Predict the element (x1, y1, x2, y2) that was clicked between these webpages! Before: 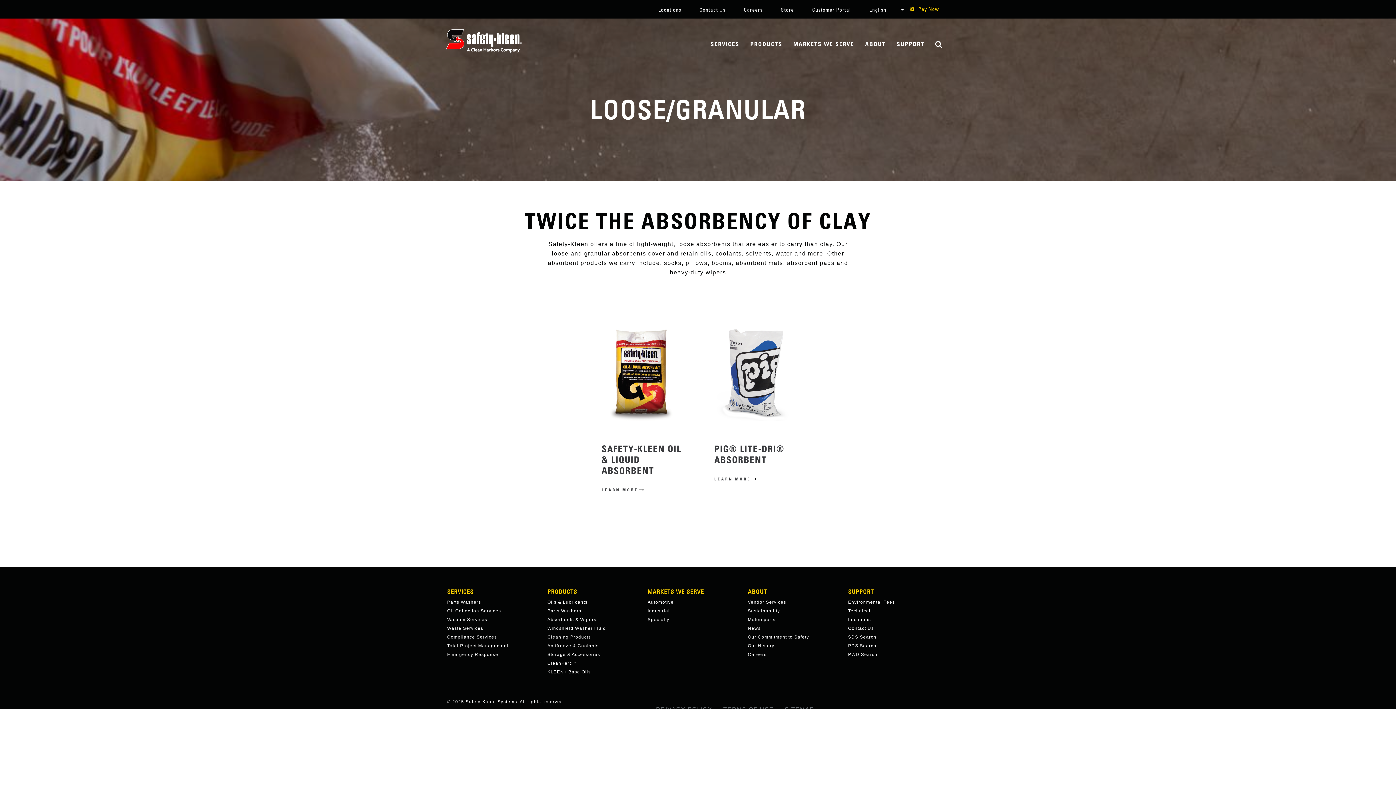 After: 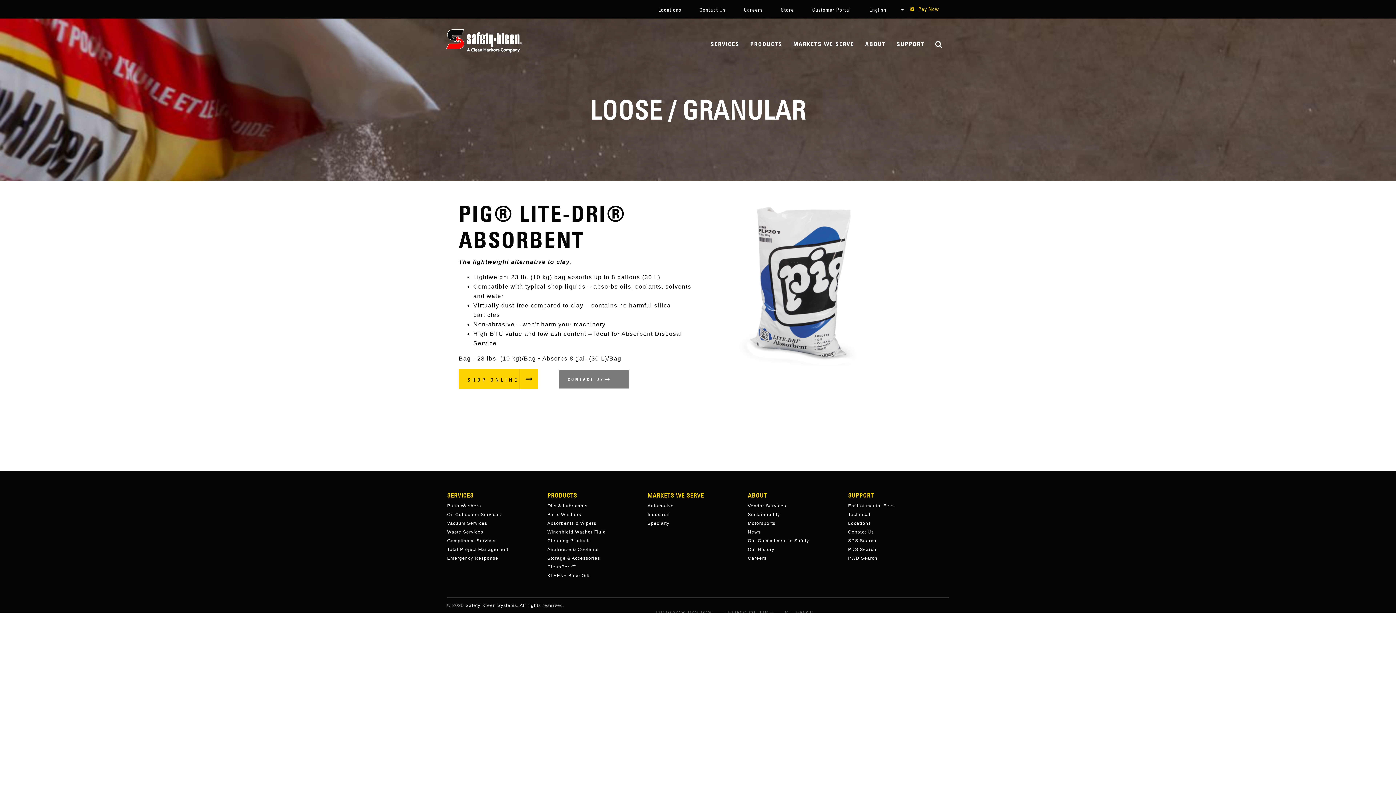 Action: bbox: (714, 469, 776, 481) label: LEARN MORE